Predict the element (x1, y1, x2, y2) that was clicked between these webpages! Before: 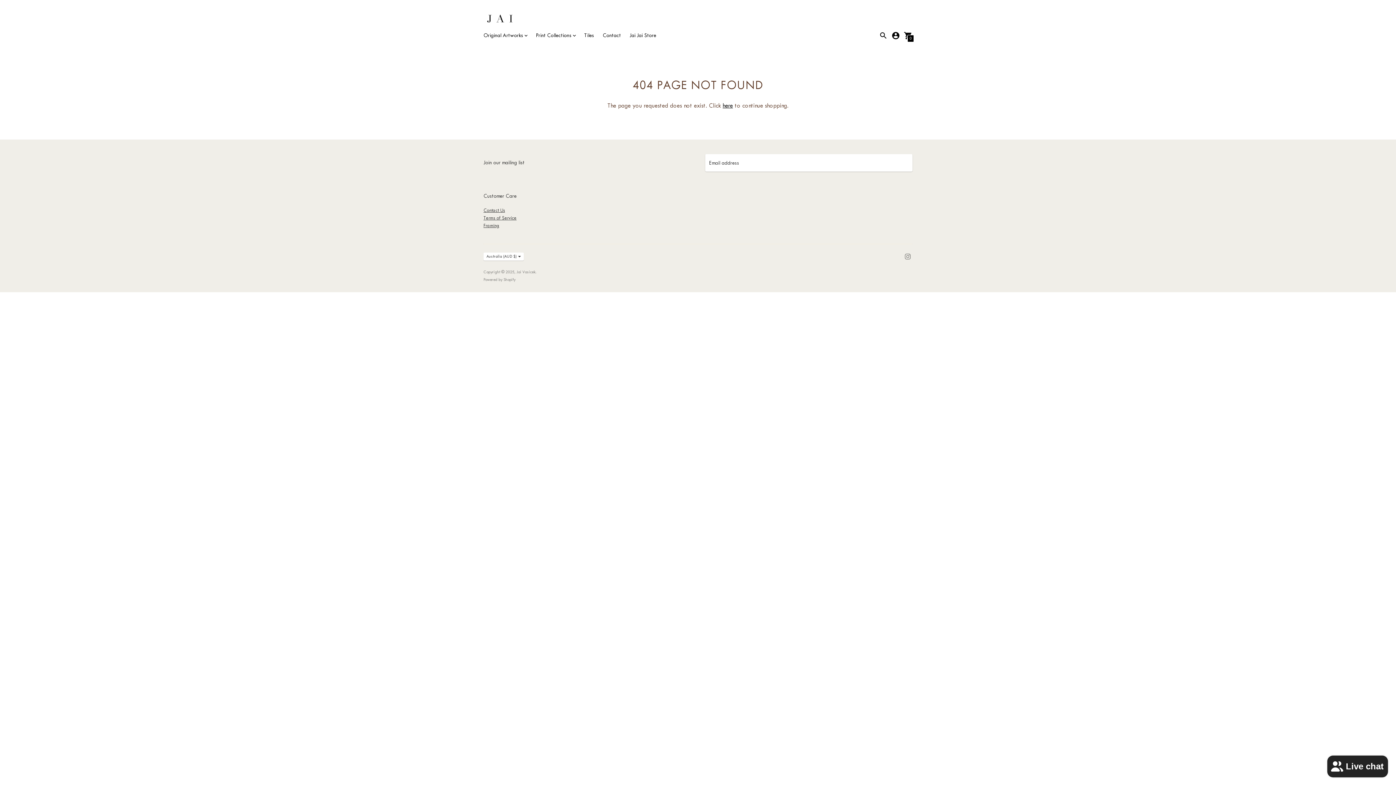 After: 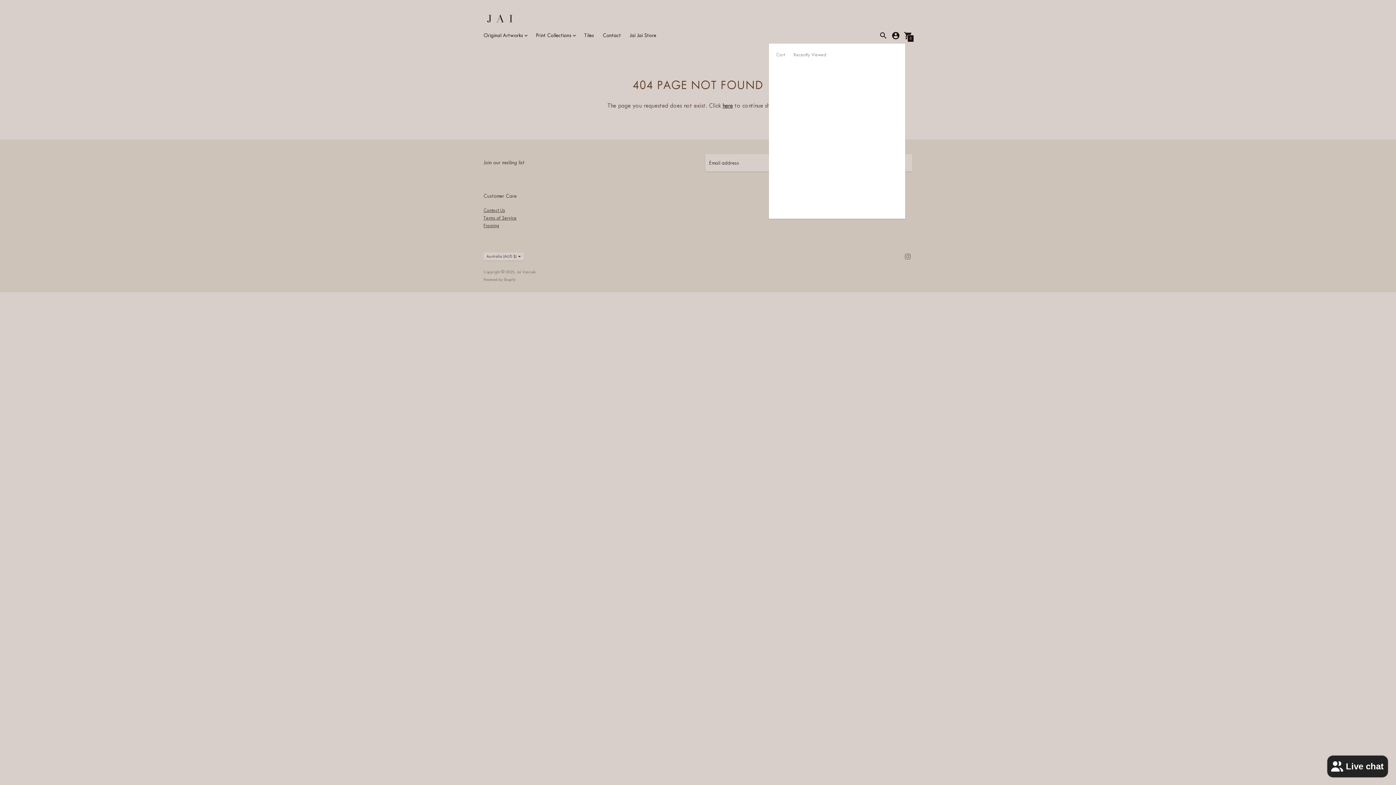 Action: label: 0 bbox: (904, 31, 912, 40)